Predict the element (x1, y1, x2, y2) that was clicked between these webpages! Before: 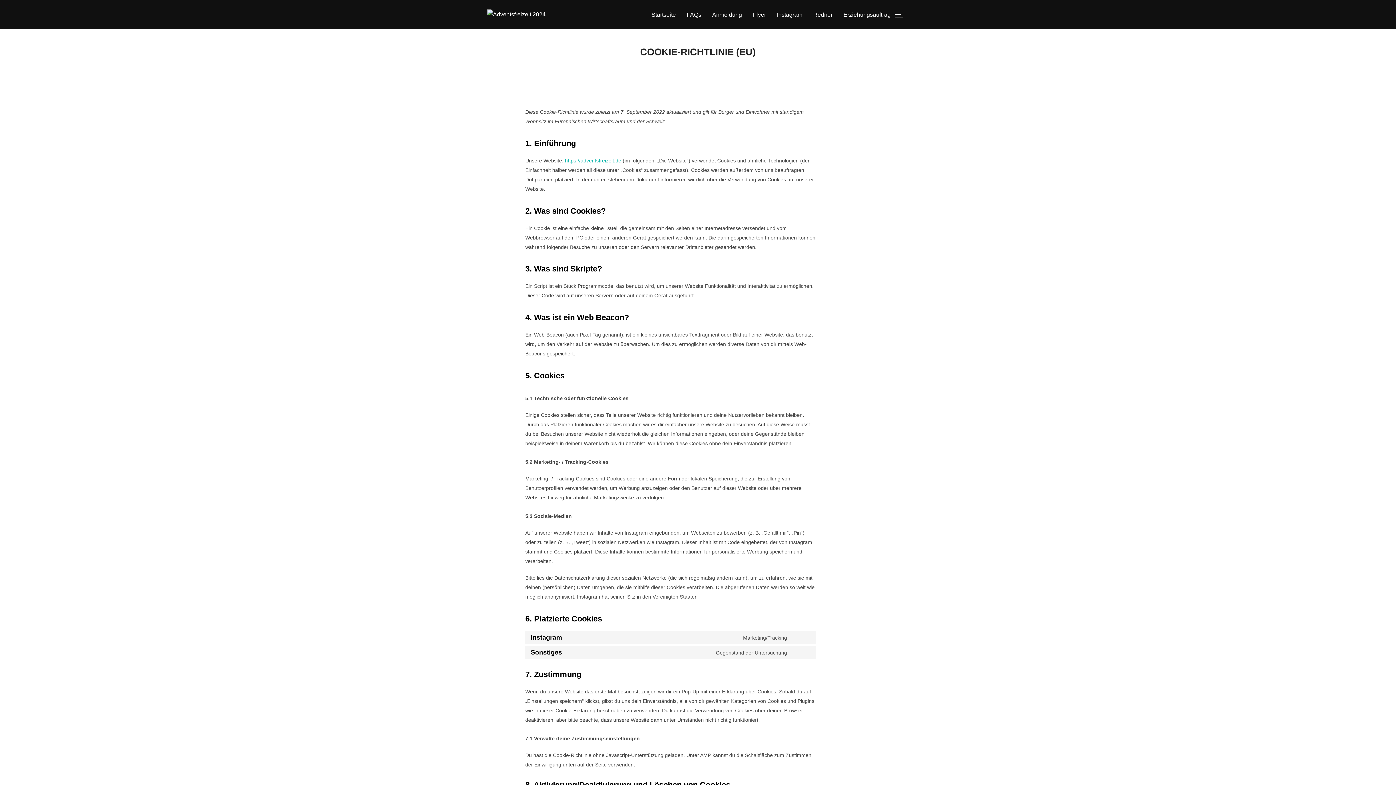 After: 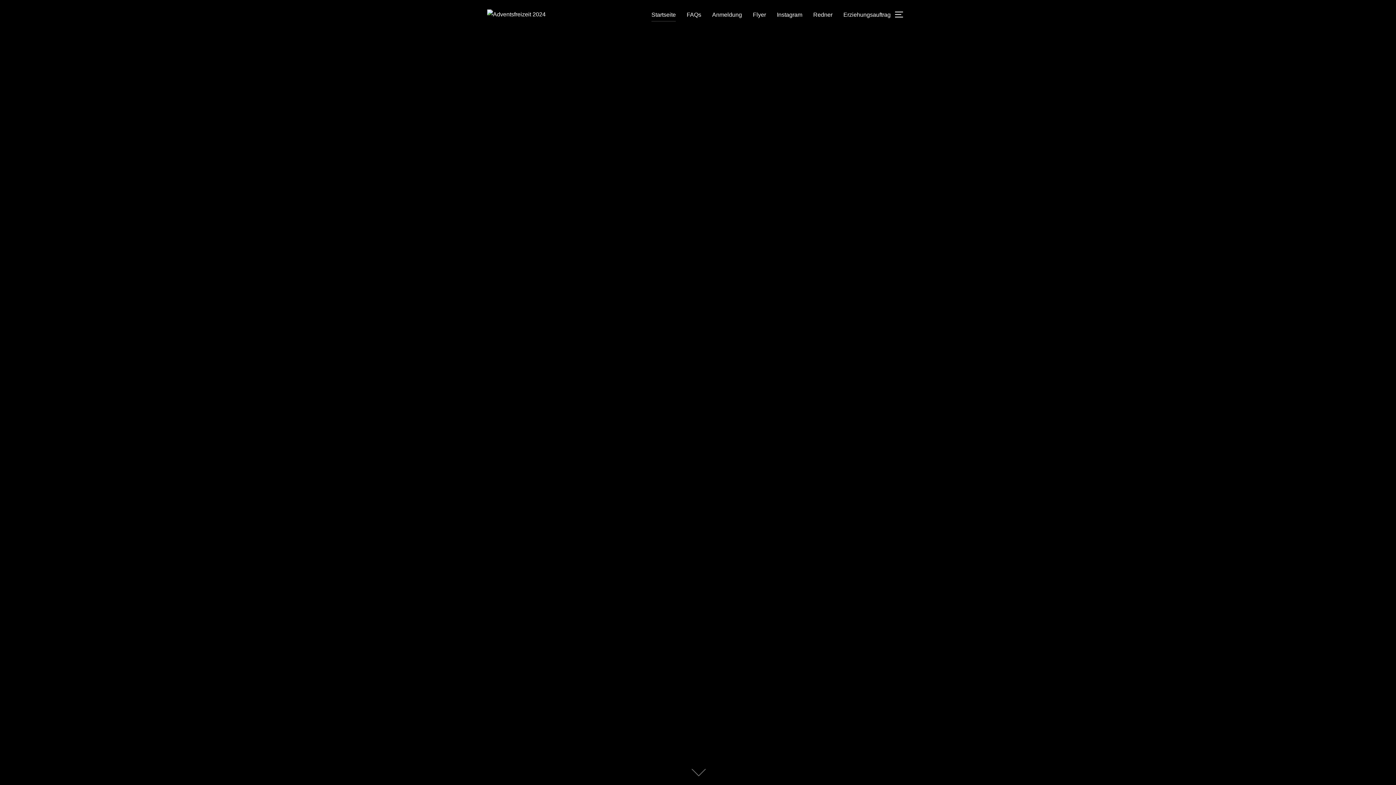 Action: bbox: (487, 9, 545, 19)